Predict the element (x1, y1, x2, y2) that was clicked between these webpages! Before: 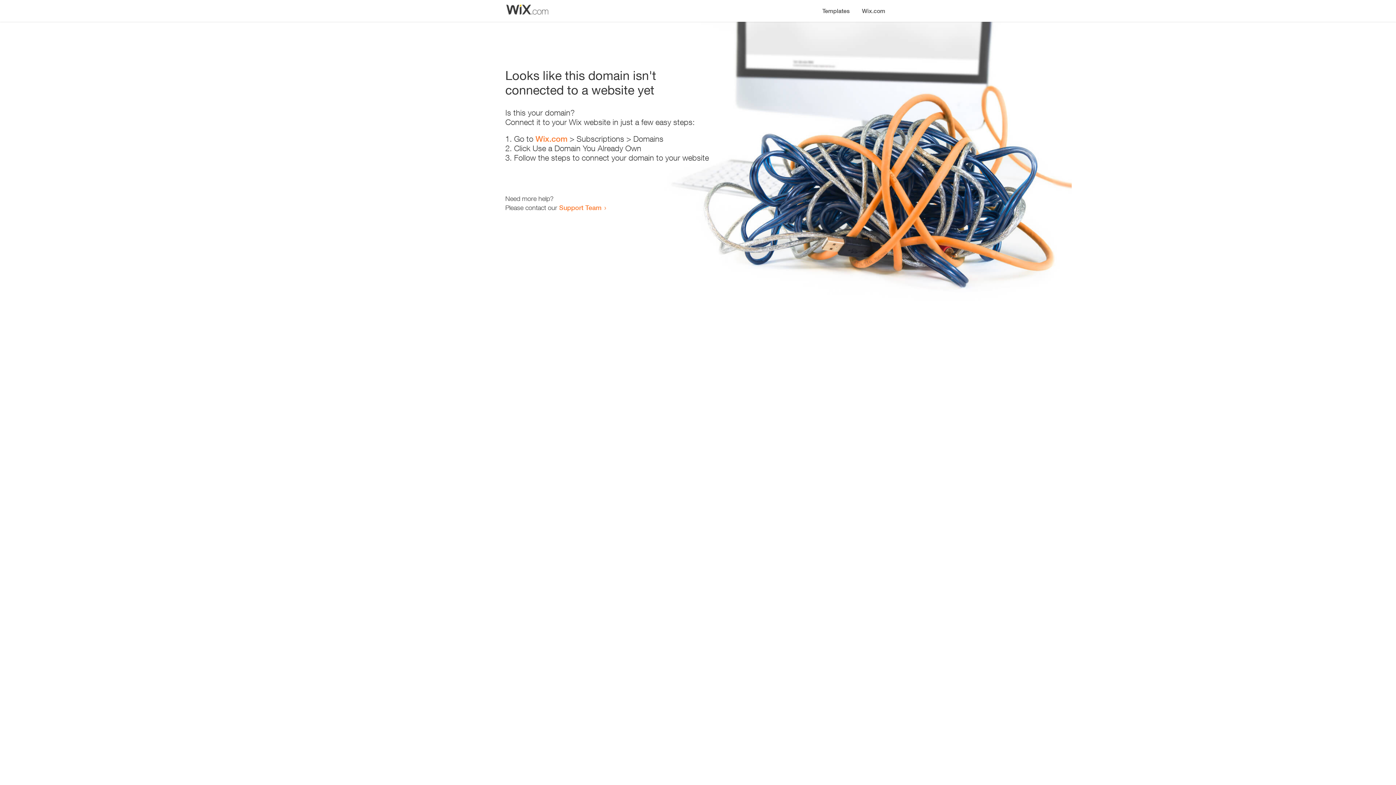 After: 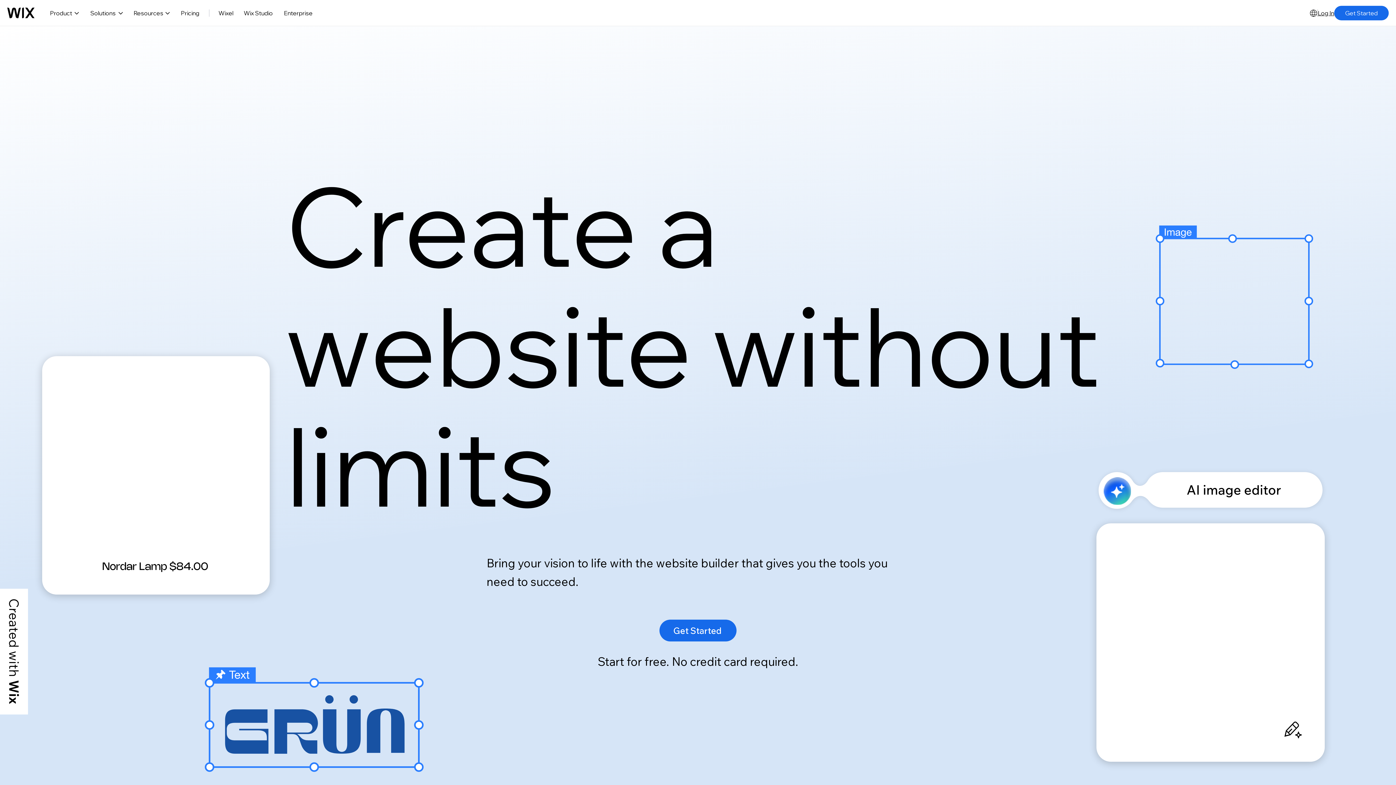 Action: label: Wix.com bbox: (856, 0, 890, 14)